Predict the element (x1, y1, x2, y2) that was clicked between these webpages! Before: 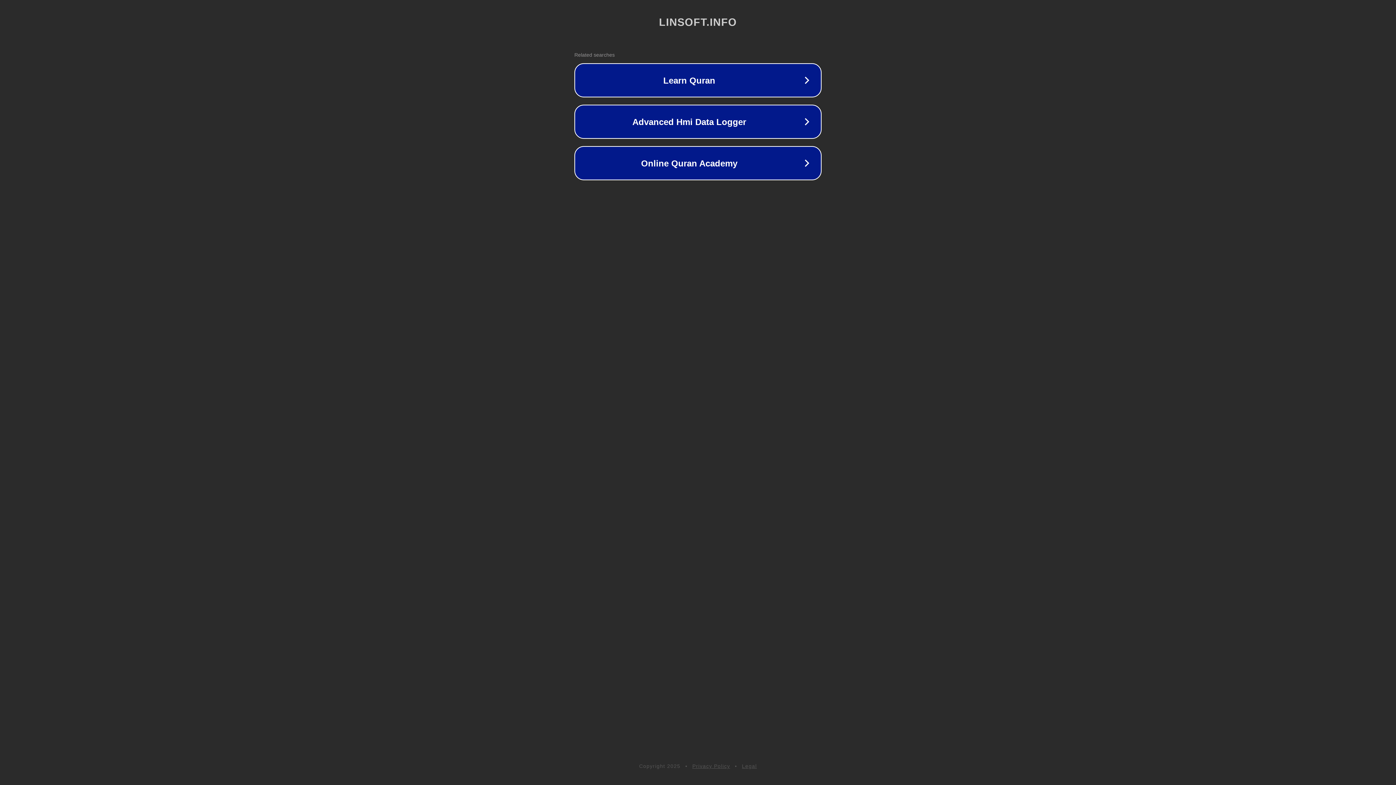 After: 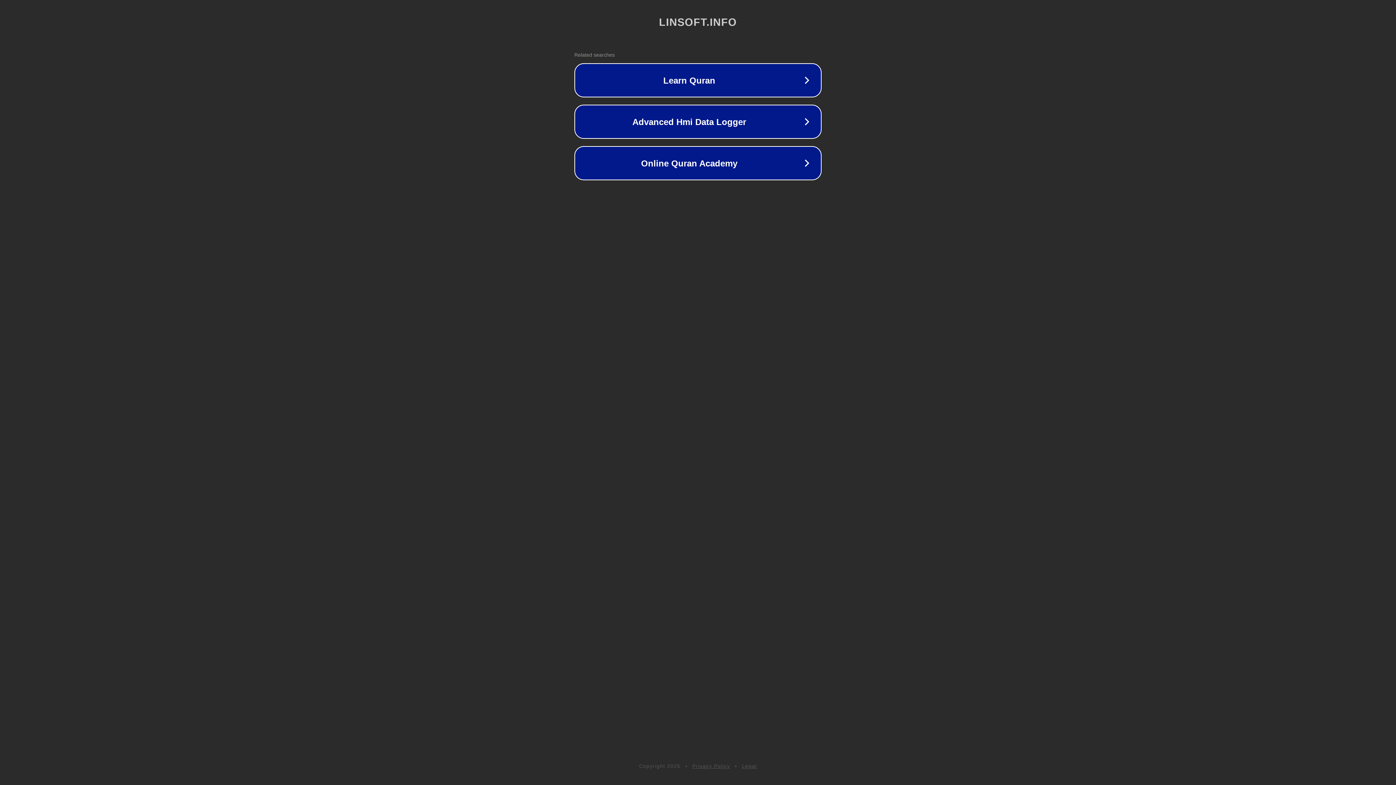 Action: label: Privacy Policy bbox: (692, 763, 730, 769)